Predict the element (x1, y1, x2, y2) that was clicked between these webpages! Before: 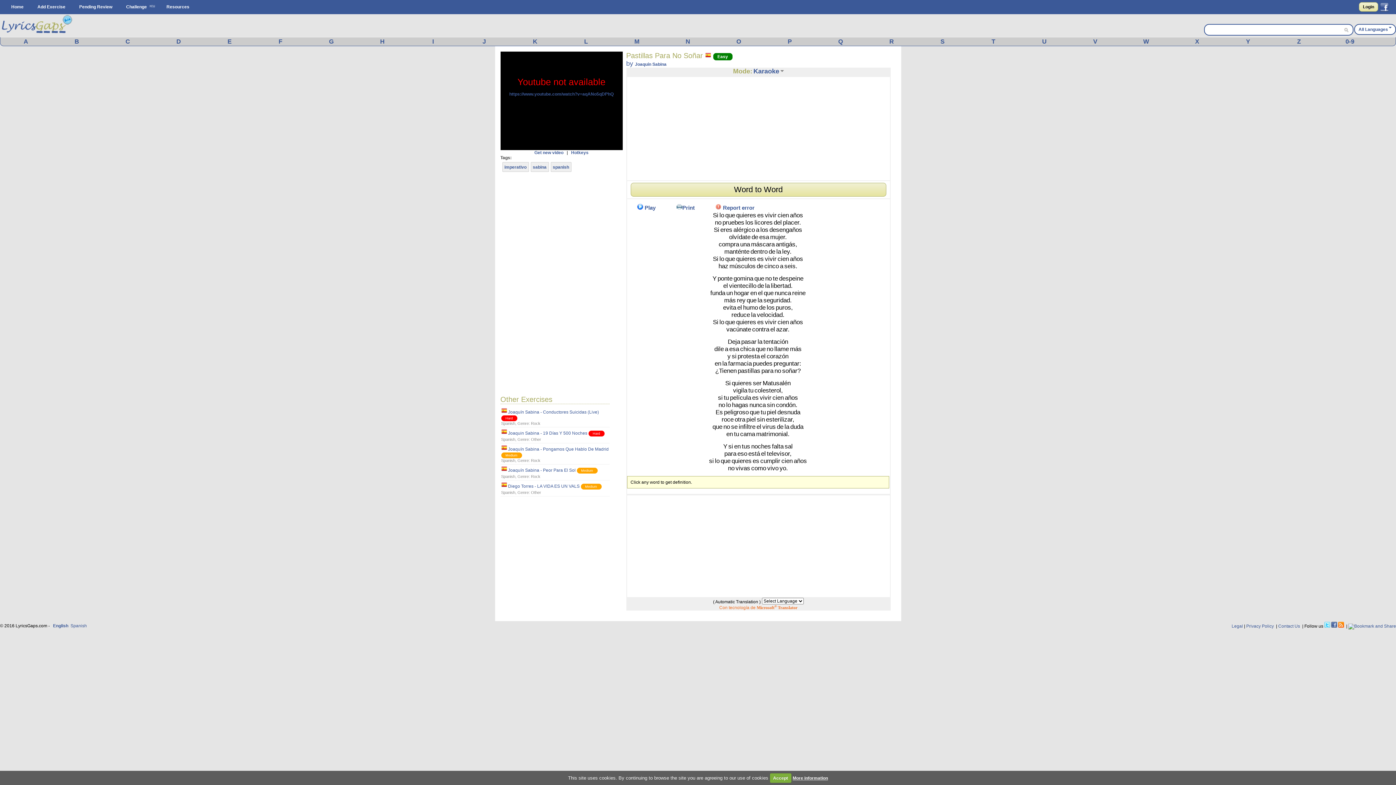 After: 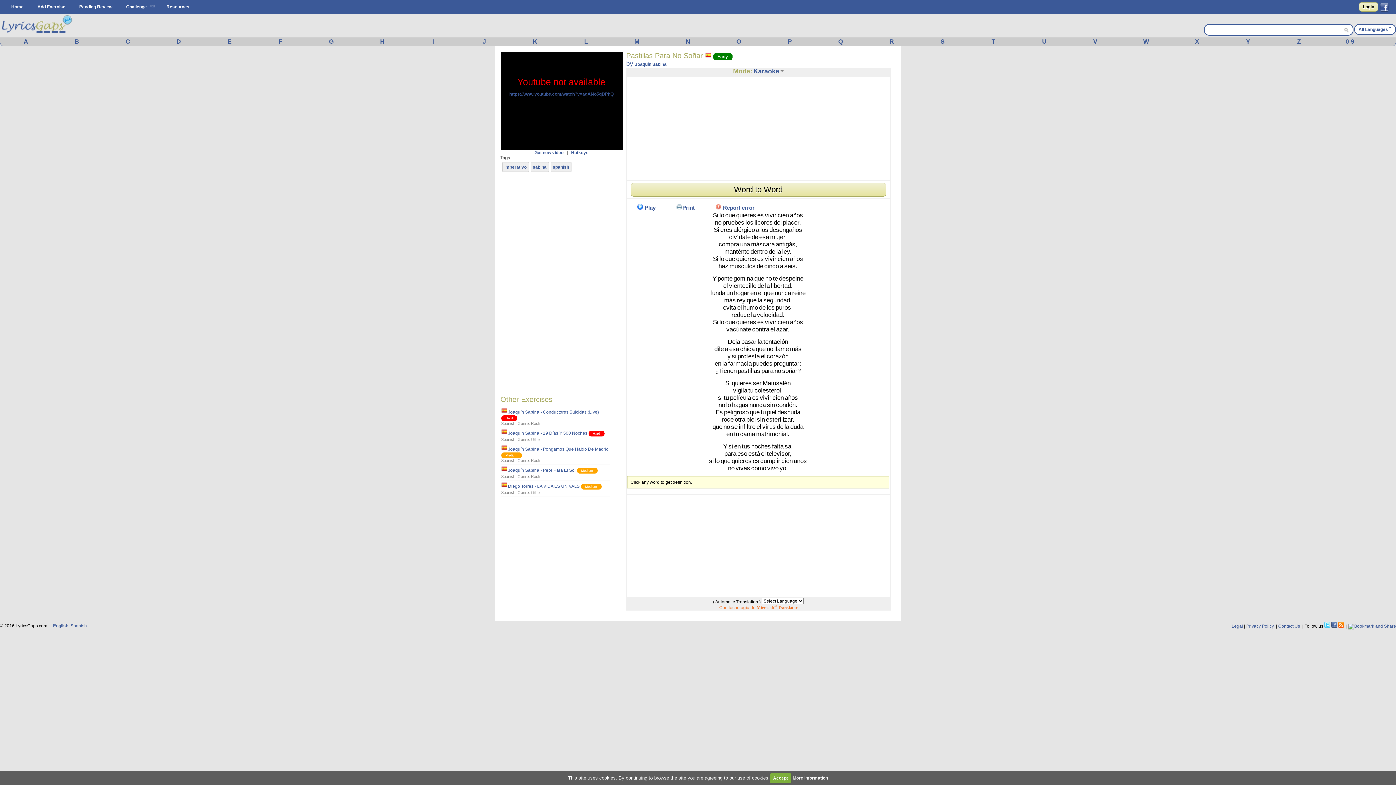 Action: bbox: (715, 204, 721, 210)